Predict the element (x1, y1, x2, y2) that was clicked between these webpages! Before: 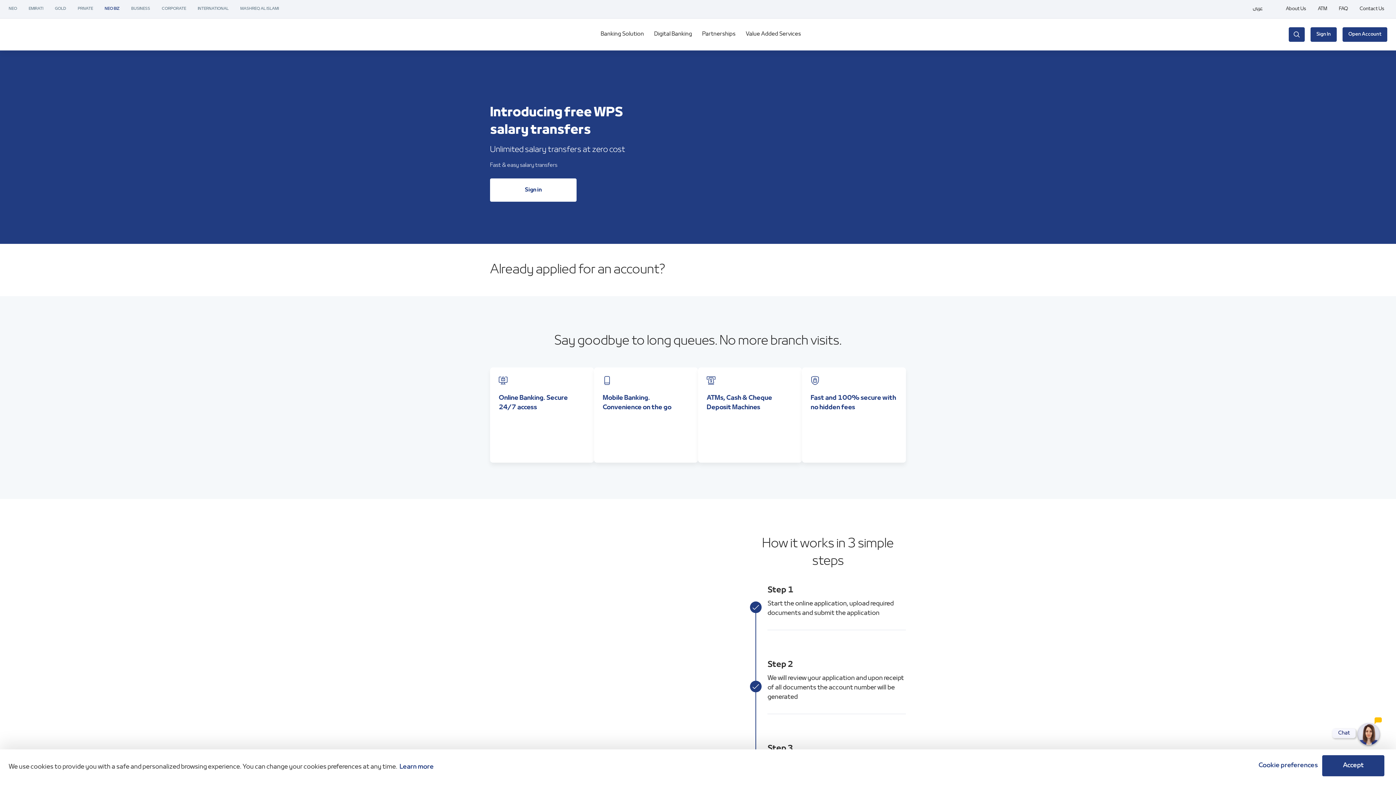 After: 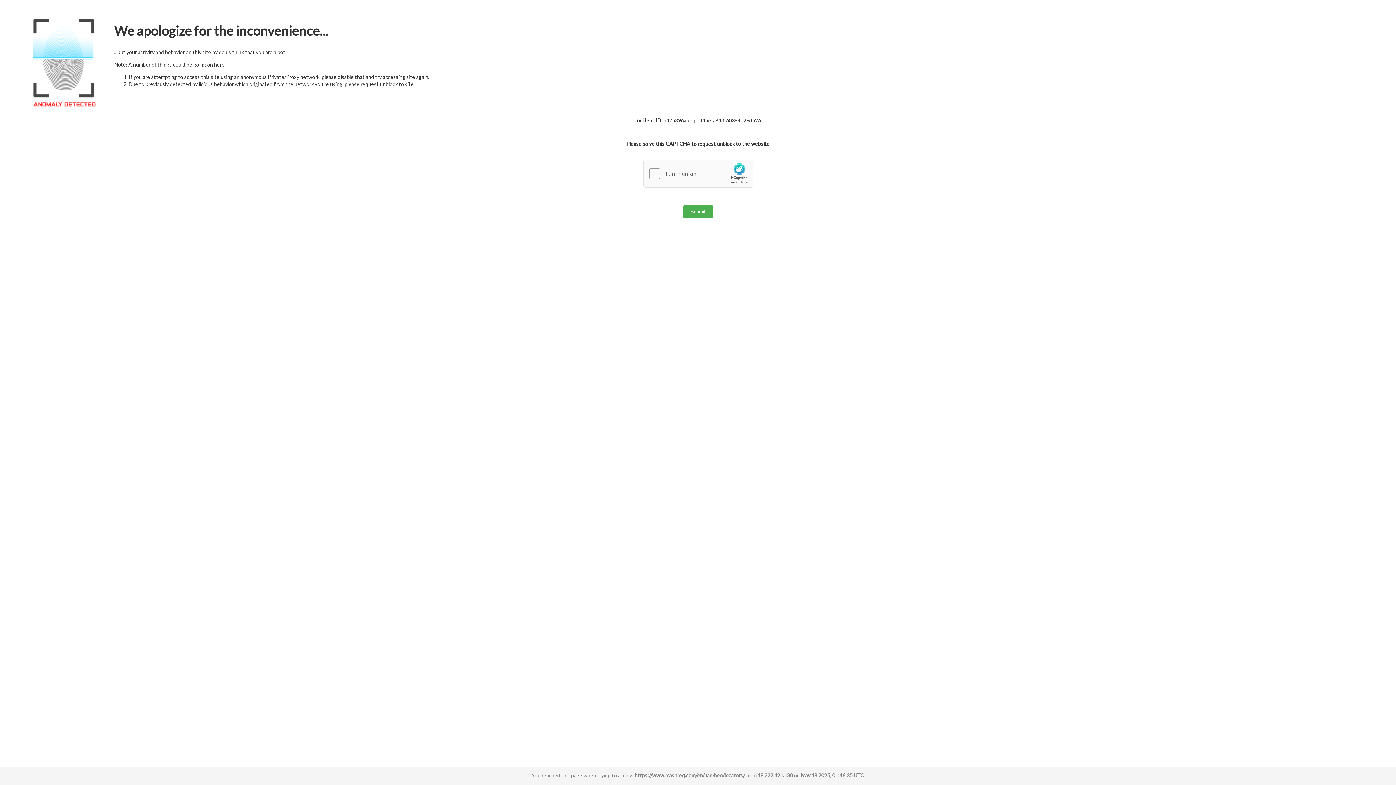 Action: bbox: (1318, 6, 1327, 12) label: ATM